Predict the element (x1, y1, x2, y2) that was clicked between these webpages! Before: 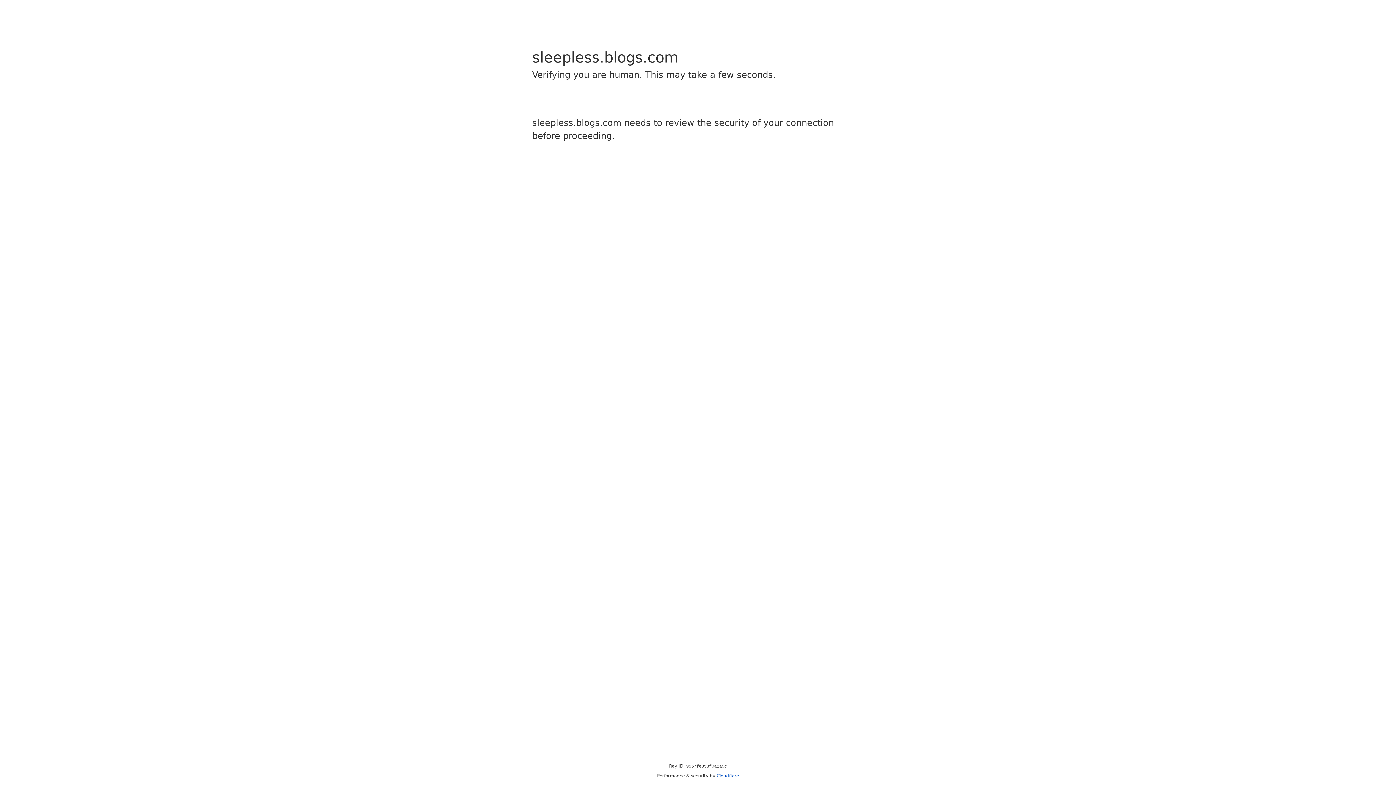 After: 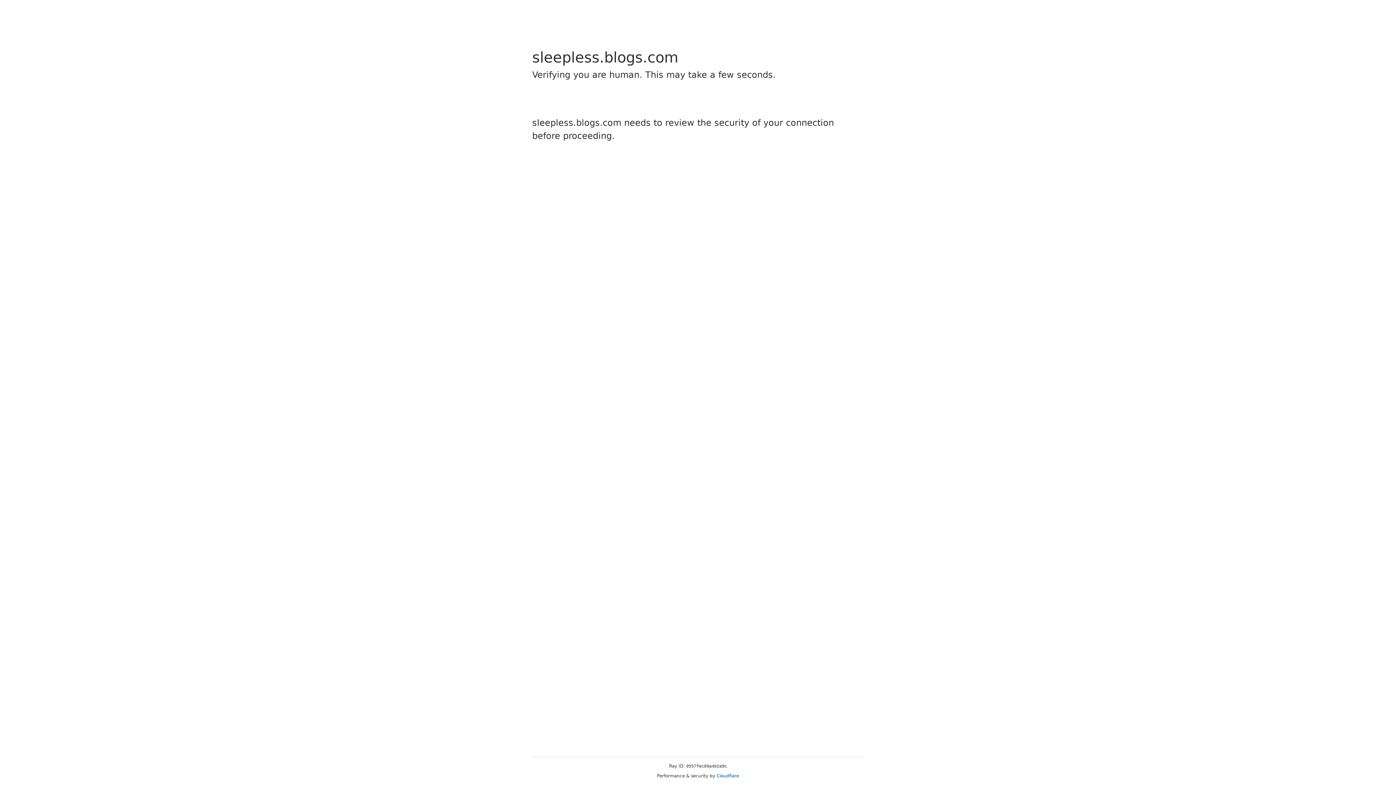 Action: bbox: (716, 773, 739, 778) label: Cloudflare